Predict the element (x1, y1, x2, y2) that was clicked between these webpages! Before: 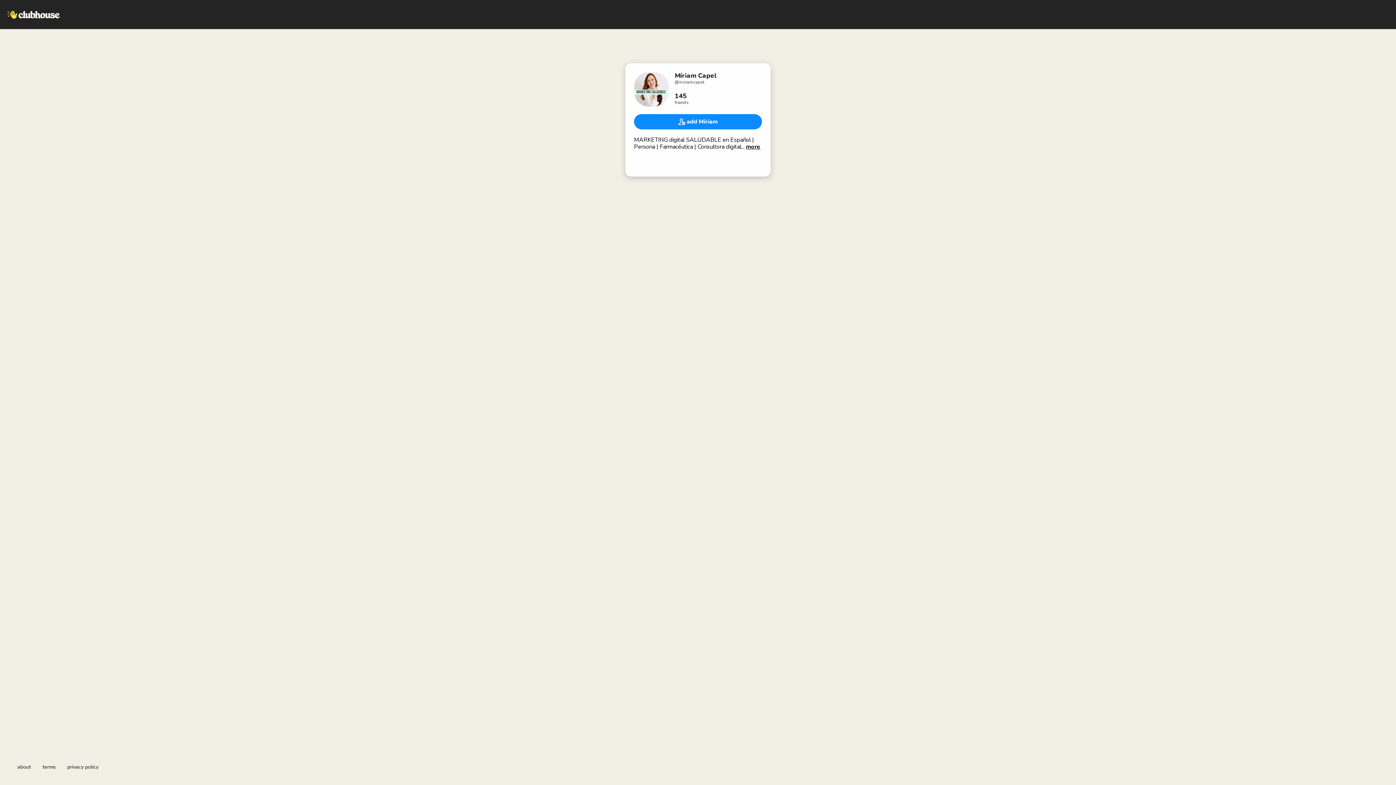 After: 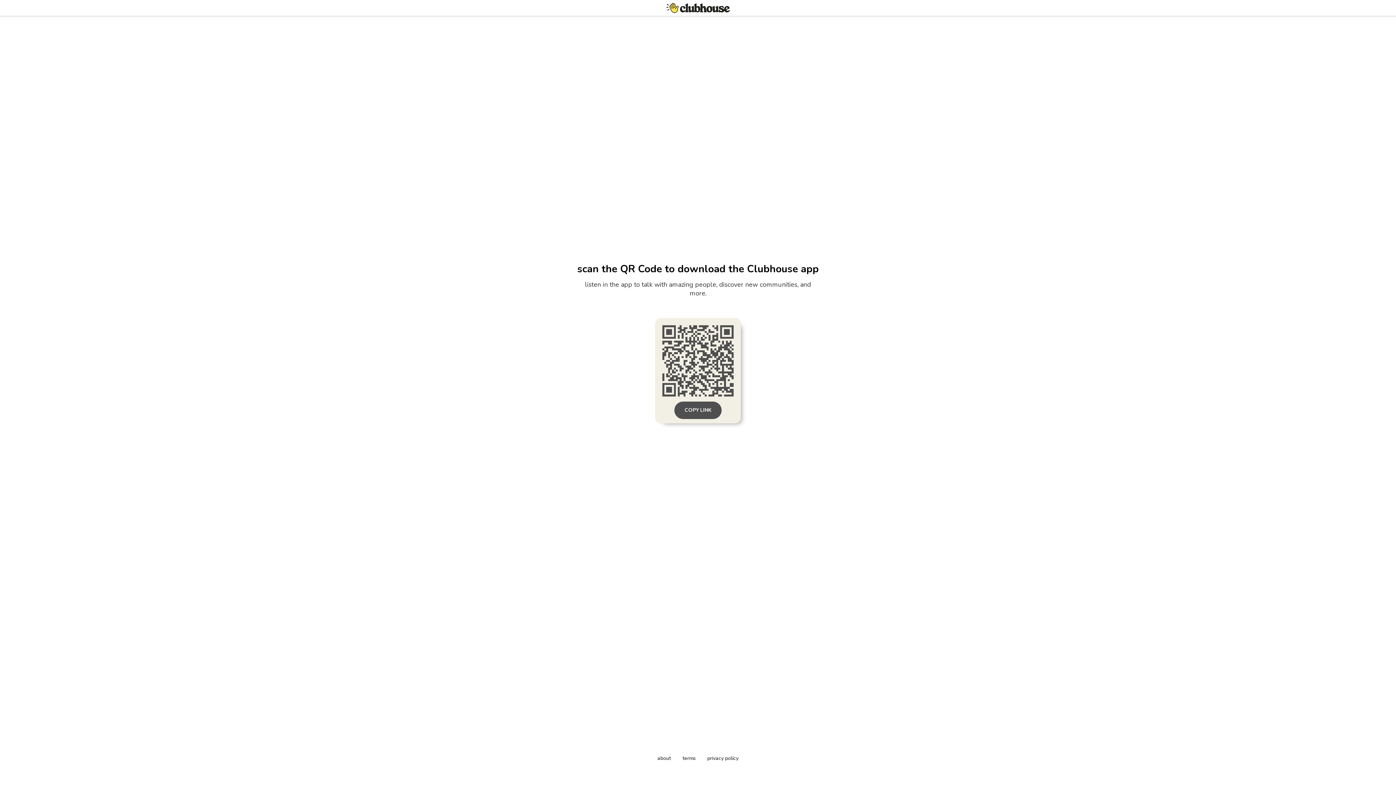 Action: label: add Míriam bbox: (634, 114, 762, 129)